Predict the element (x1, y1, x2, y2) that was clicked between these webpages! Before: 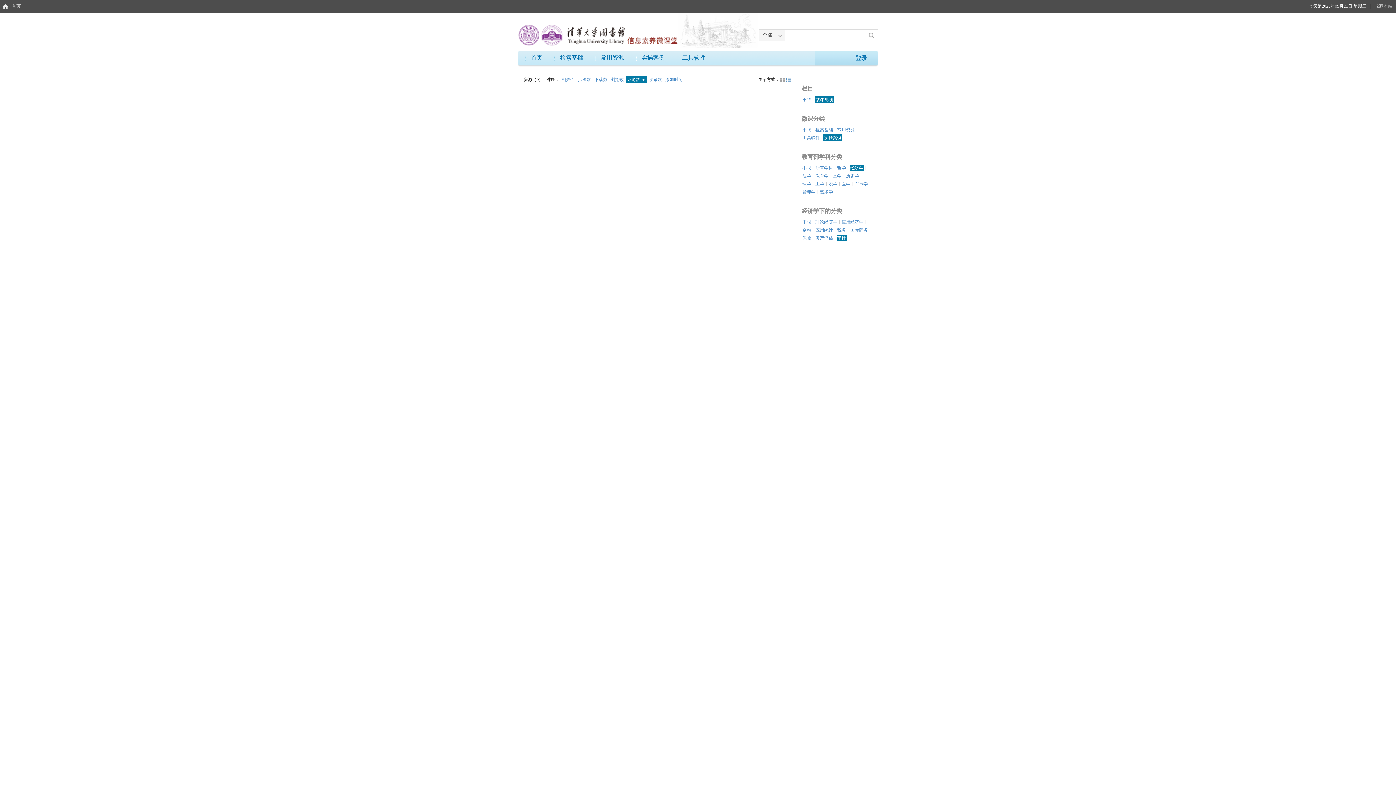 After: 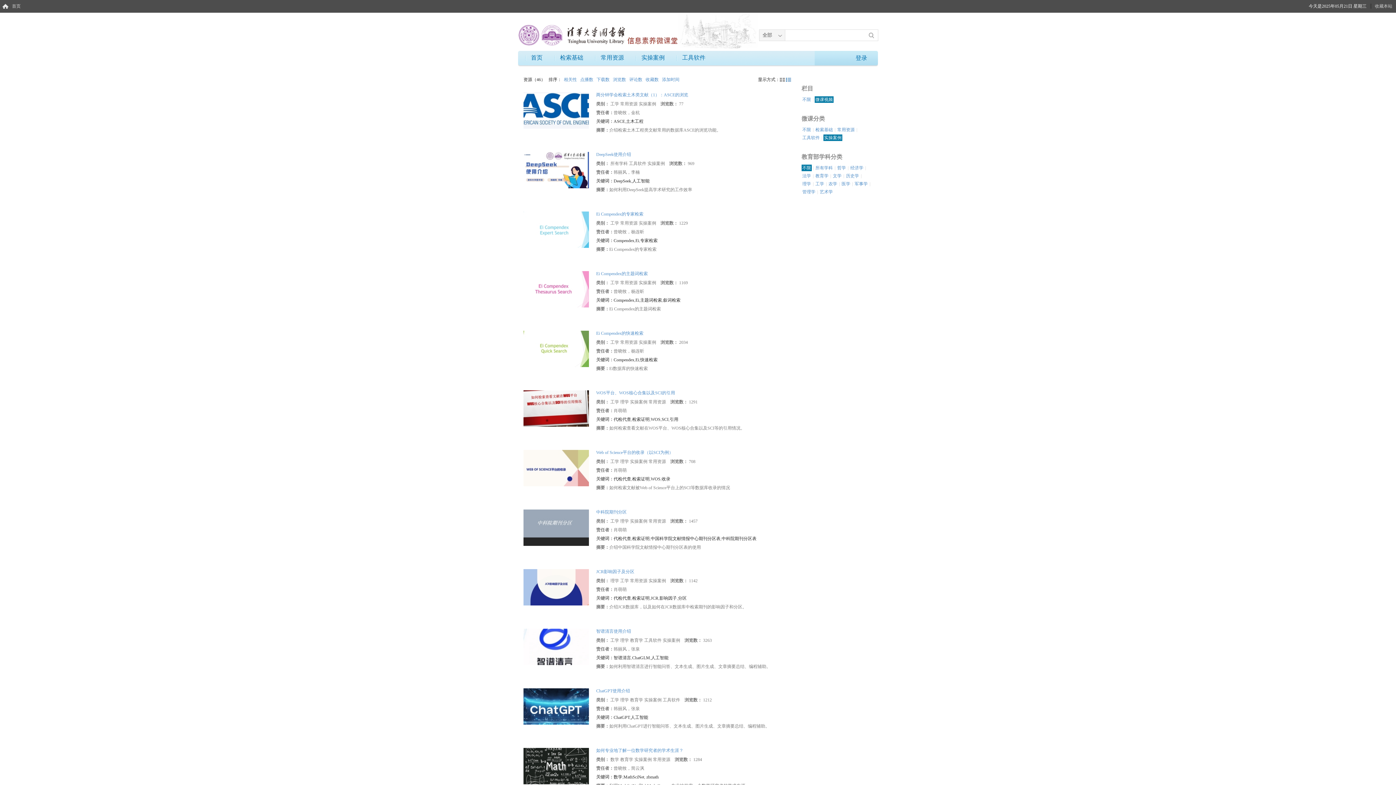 Action: label: 实操案例 bbox: (635, 54, 670, 61)